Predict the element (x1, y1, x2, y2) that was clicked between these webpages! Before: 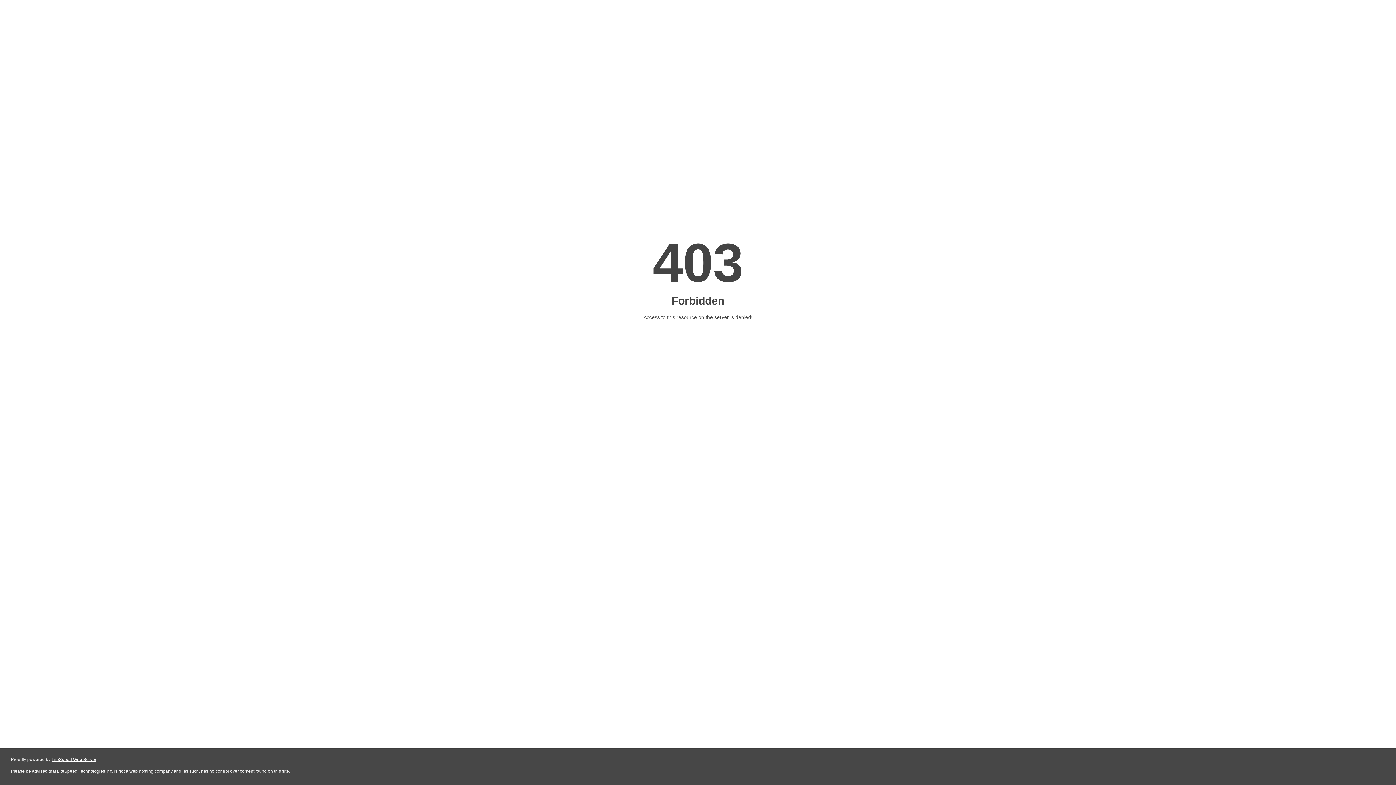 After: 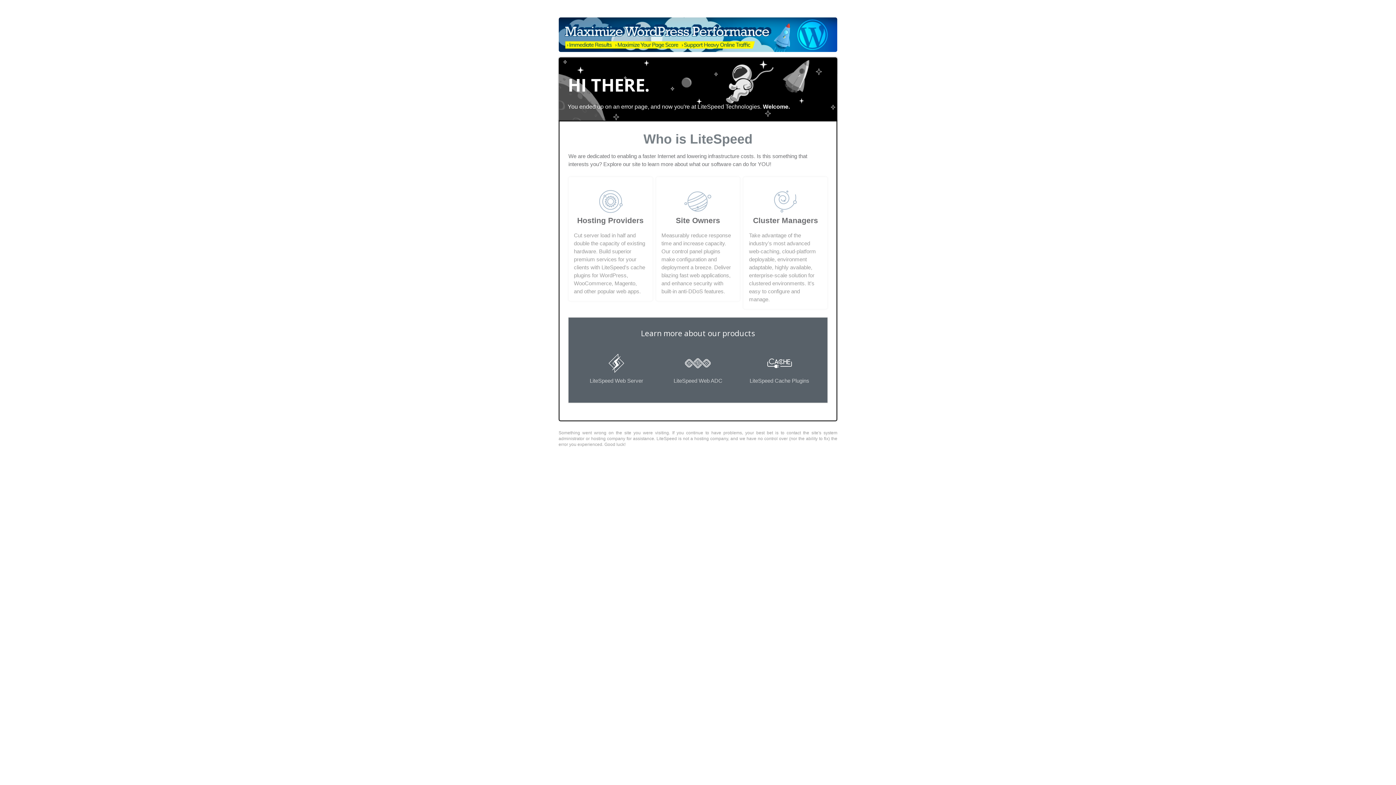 Action: bbox: (51, 757, 96, 762) label: LiteSpeed Web Server